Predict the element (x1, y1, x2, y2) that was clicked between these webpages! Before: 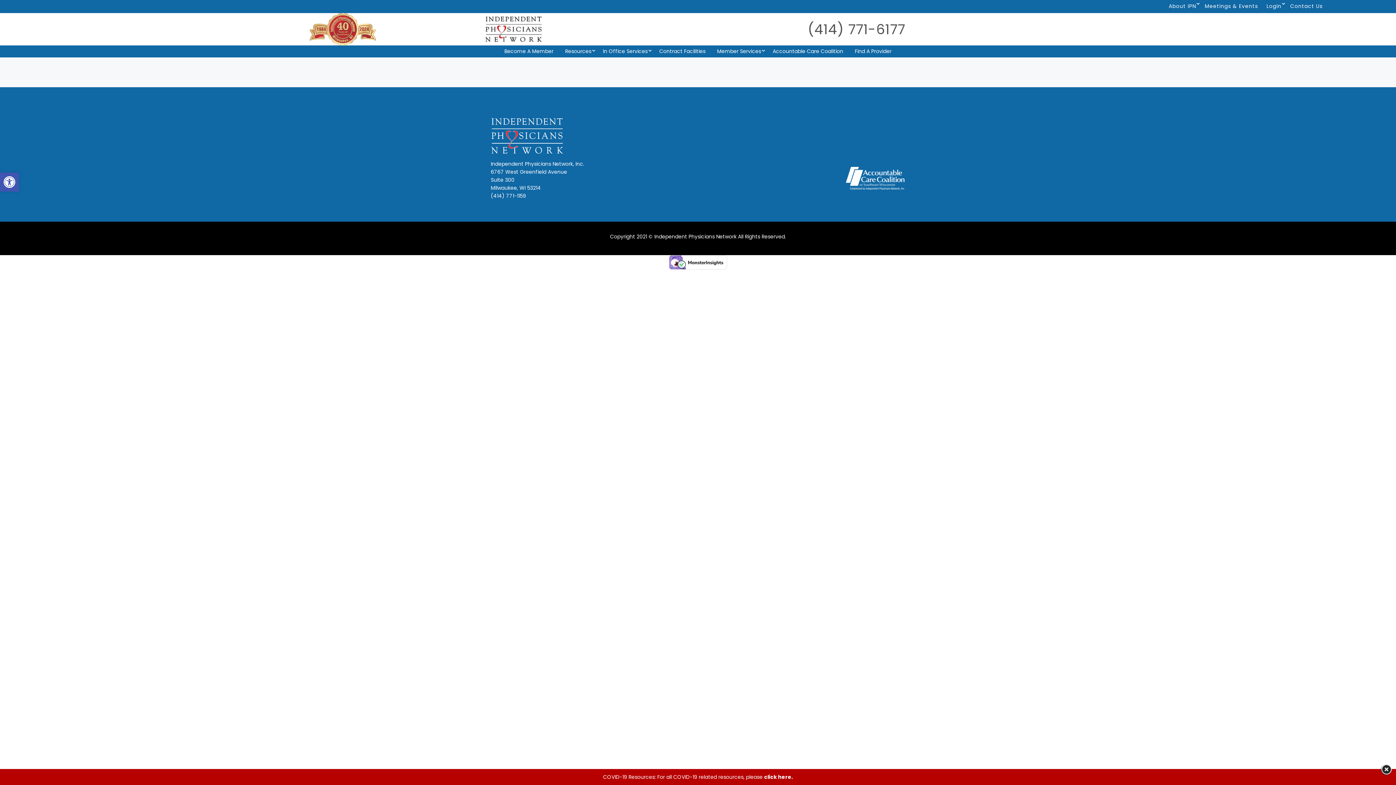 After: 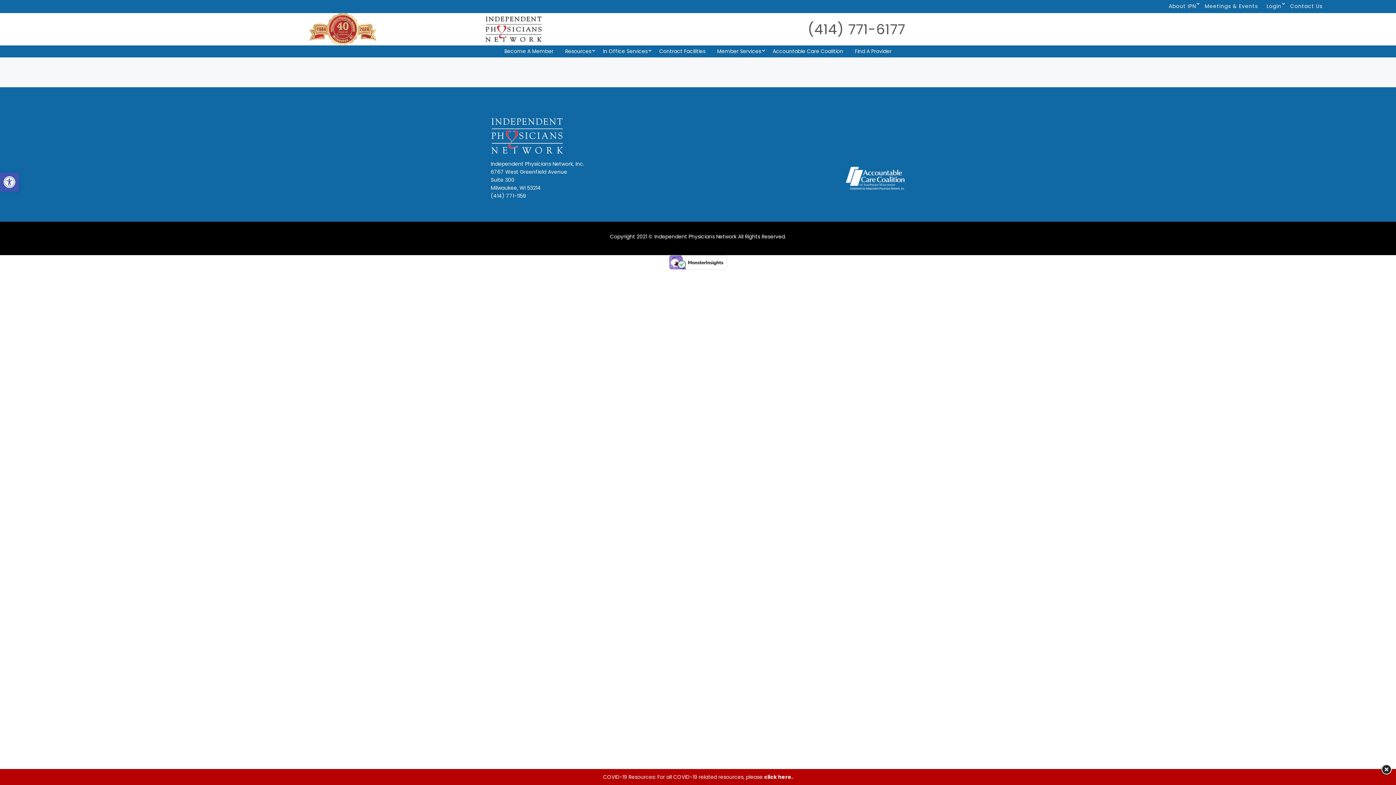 Action: bbox: (669, 258, 727, 265)